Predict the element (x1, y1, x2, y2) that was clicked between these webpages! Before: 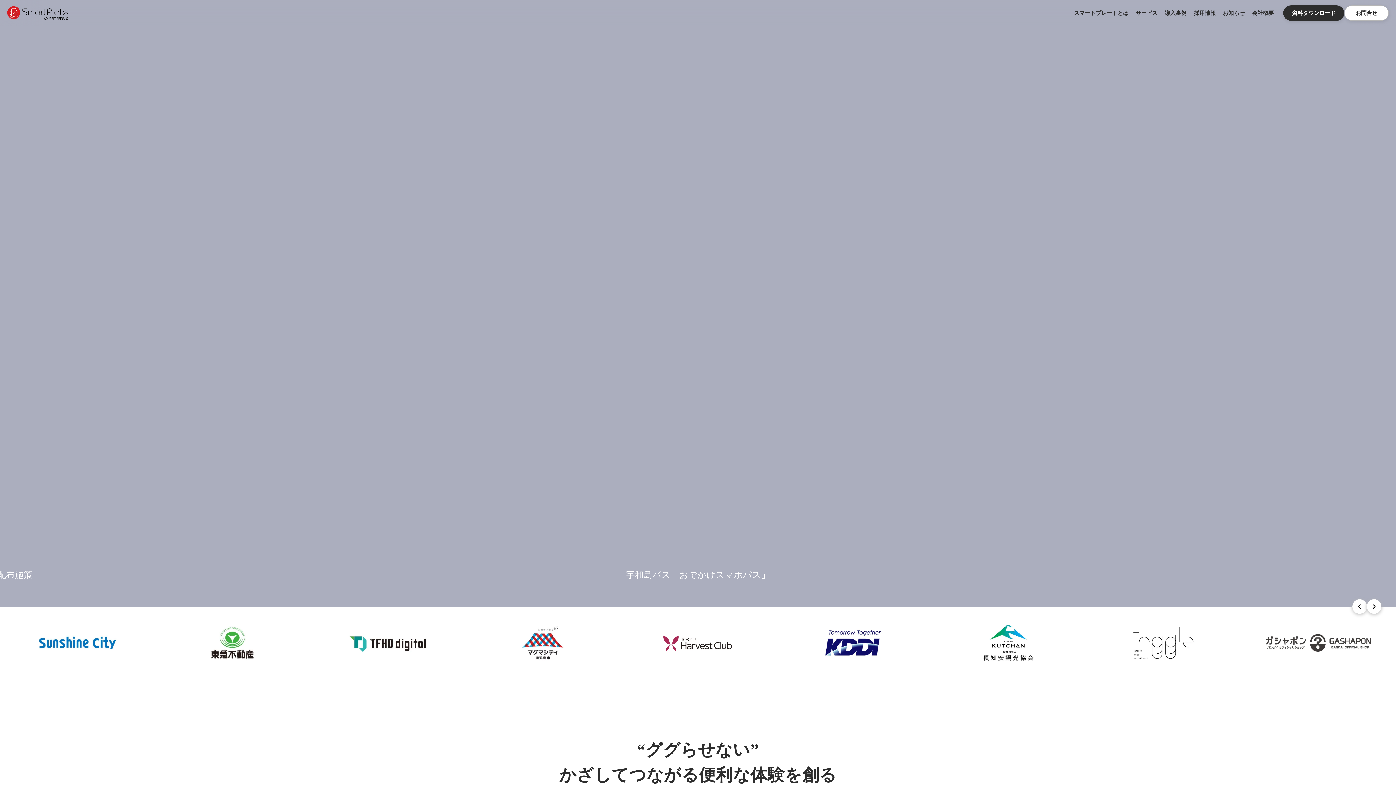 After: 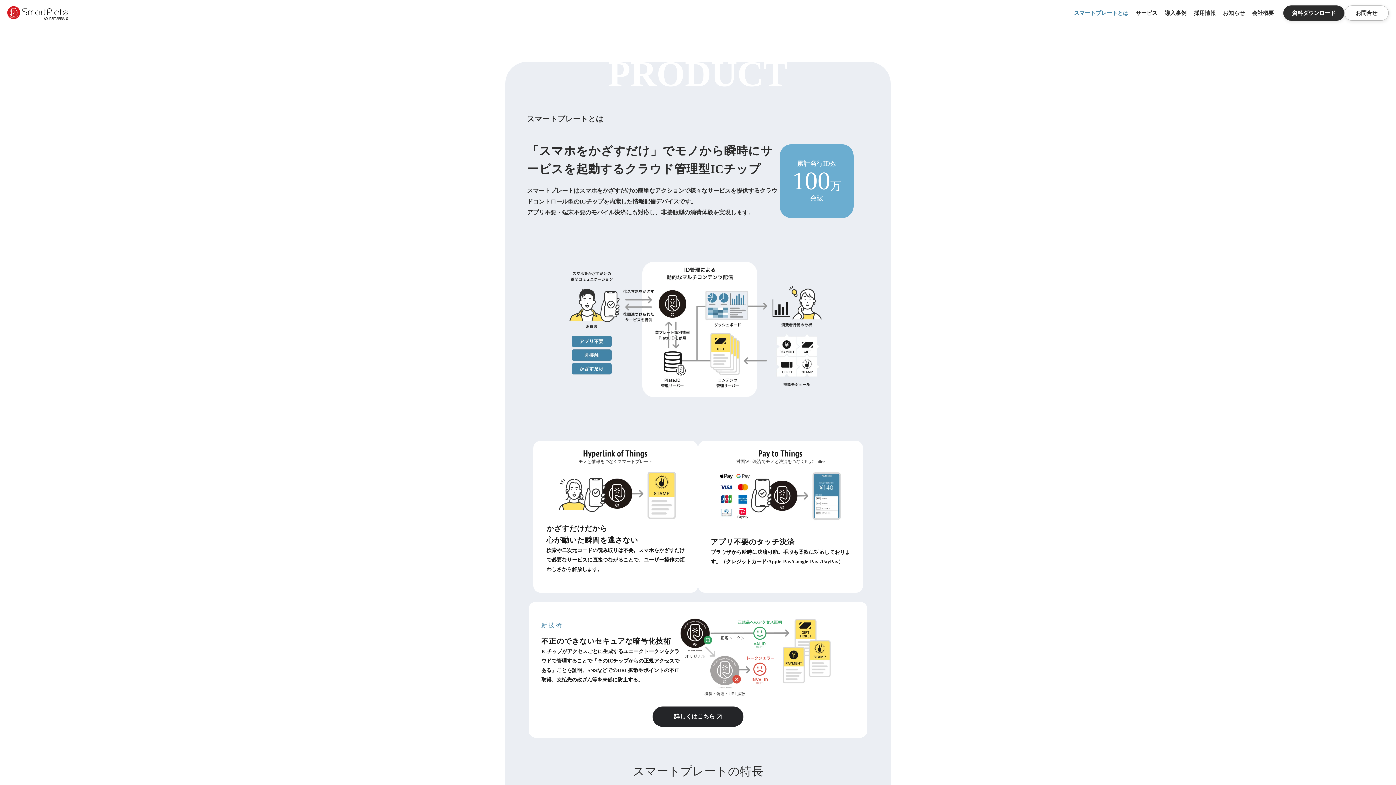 Action: bbox: (1070, 5, 1132, 20) label: スマートプレートとは